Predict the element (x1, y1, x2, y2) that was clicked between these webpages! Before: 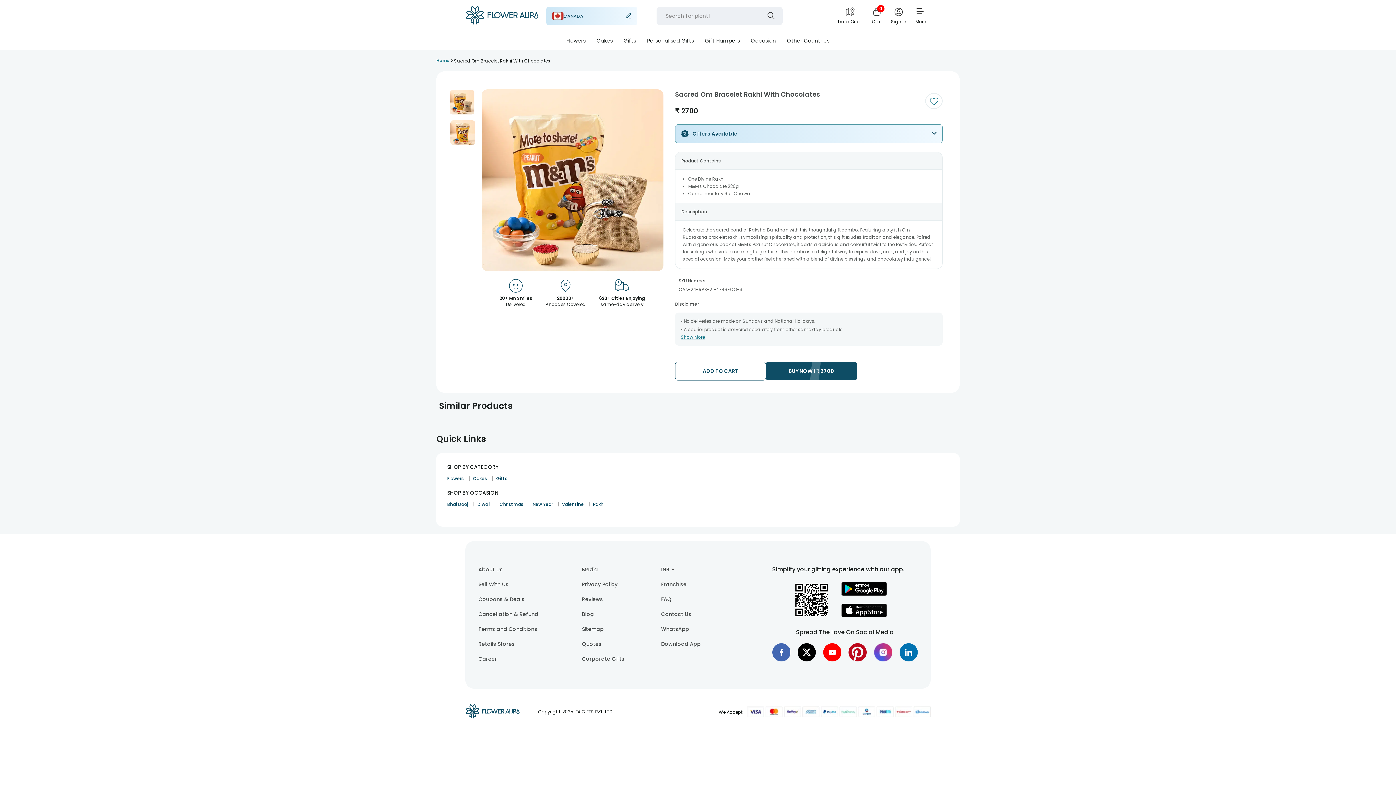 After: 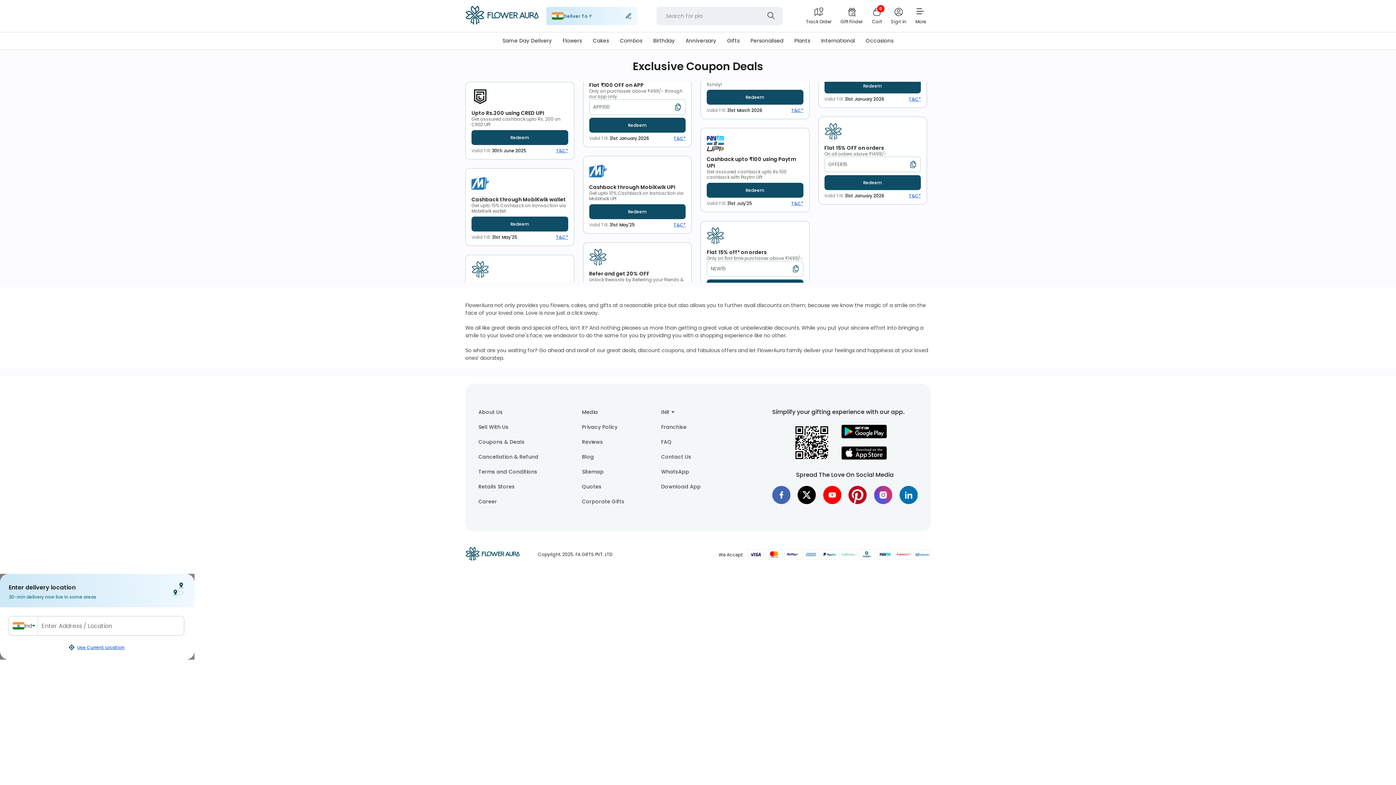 Action: bbox: (478, 596, 524, 603) label: Coupons & Deals